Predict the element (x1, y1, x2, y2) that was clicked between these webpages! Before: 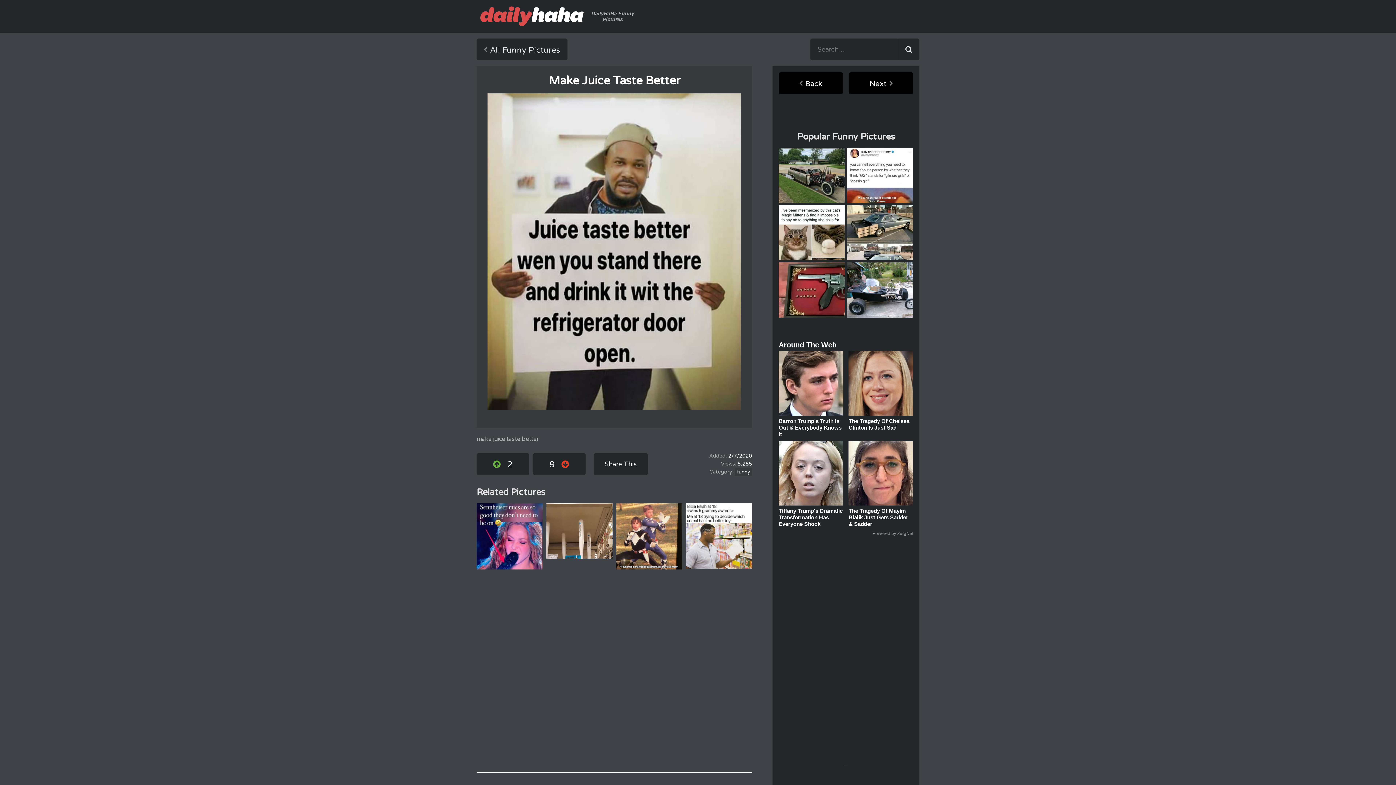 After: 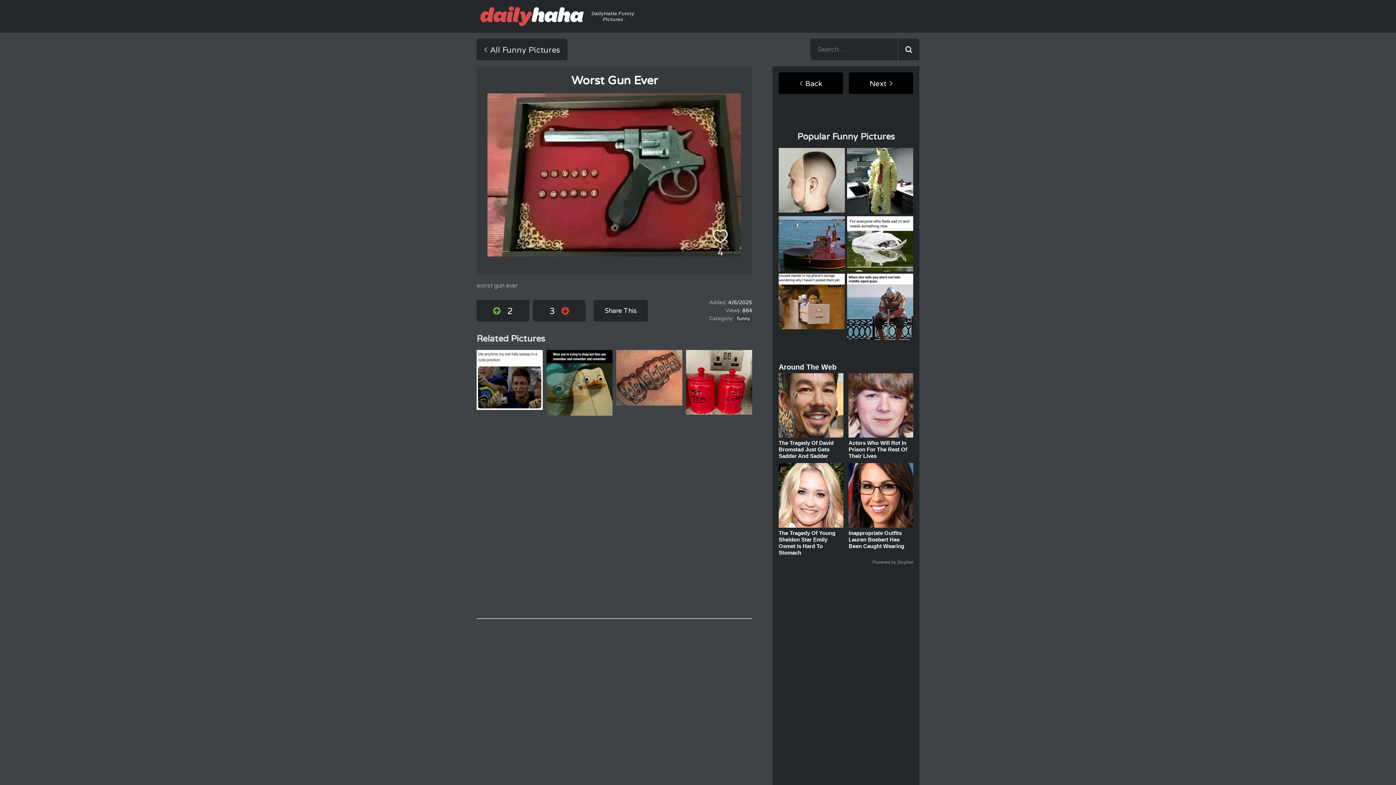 Action: bbox: (778, 262, 845, 317)